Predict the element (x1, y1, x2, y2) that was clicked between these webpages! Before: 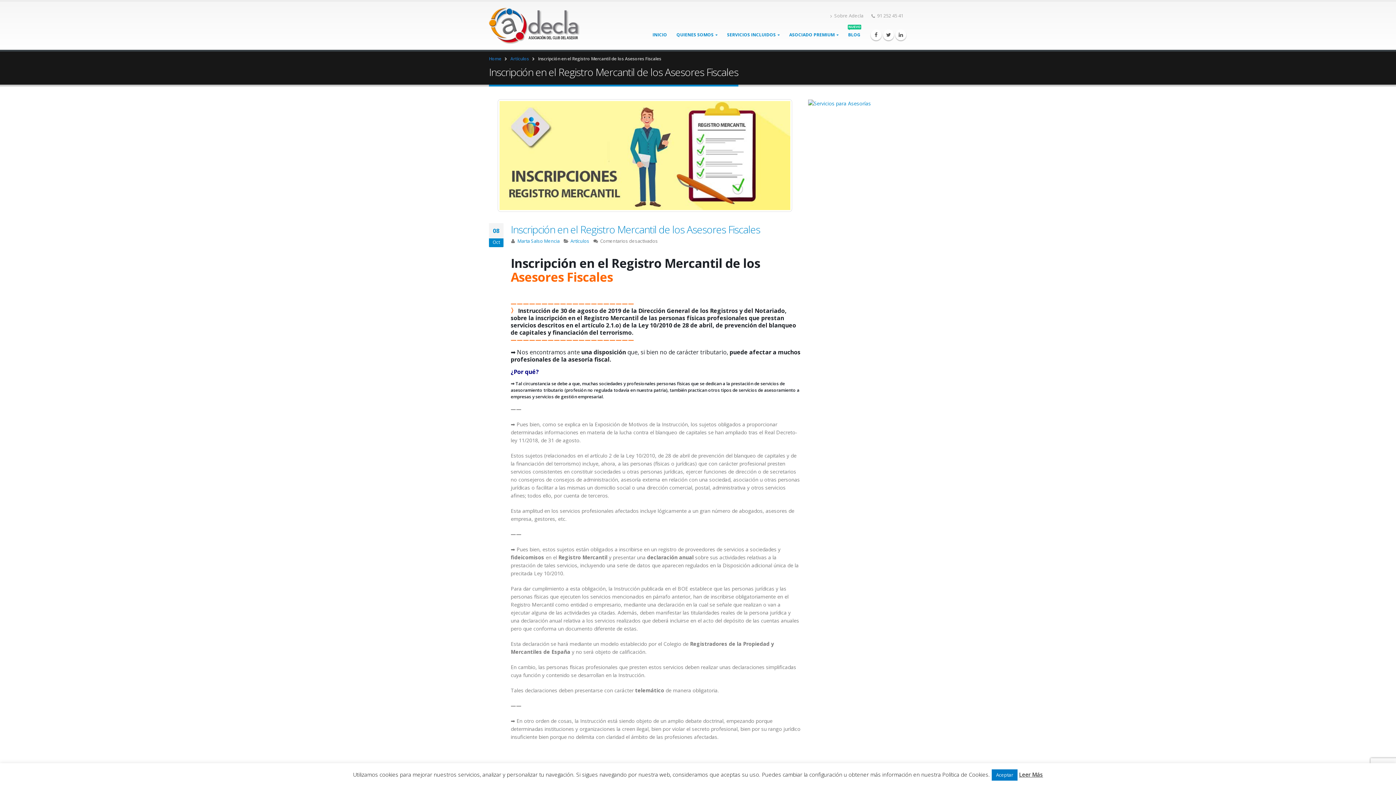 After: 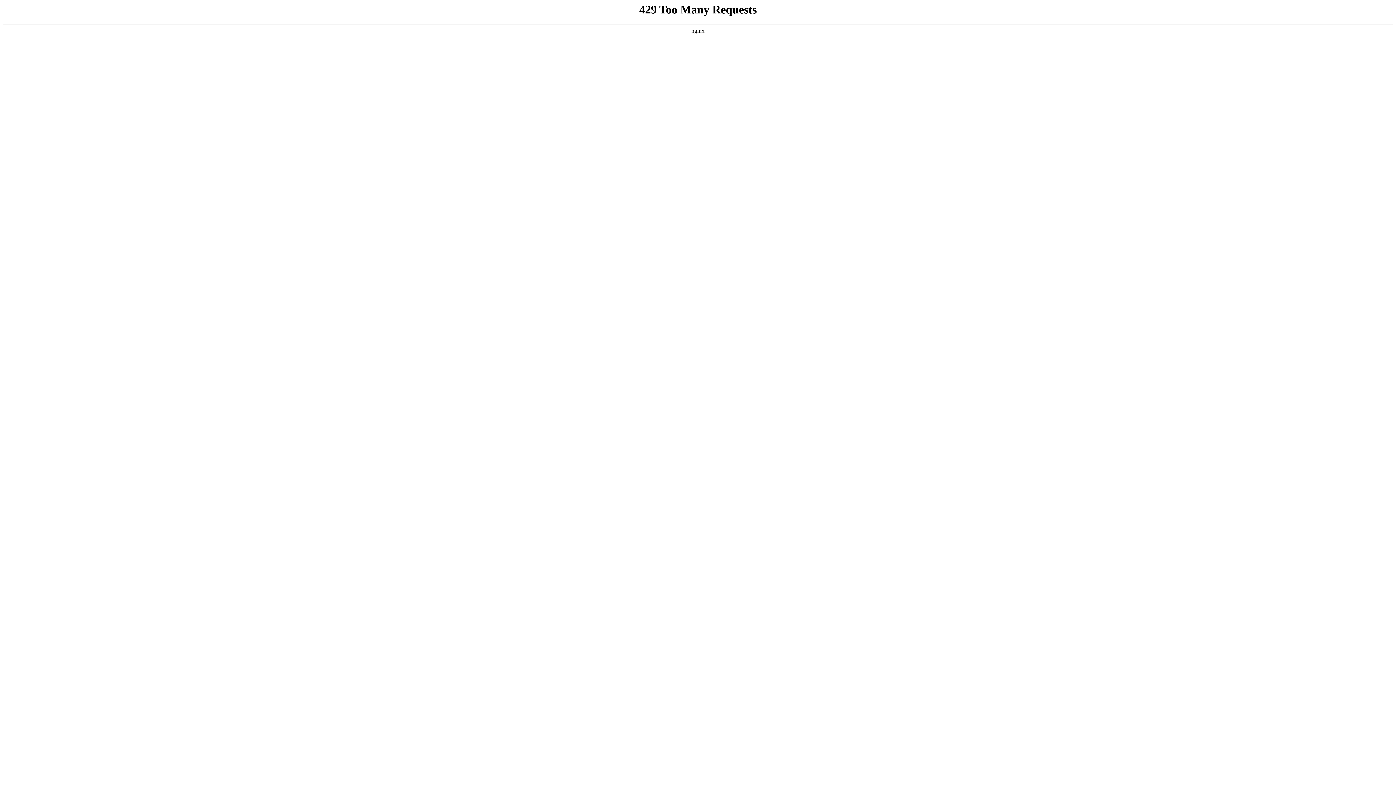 Action: bbox: (570, 238, 589, 244) label: Artículos